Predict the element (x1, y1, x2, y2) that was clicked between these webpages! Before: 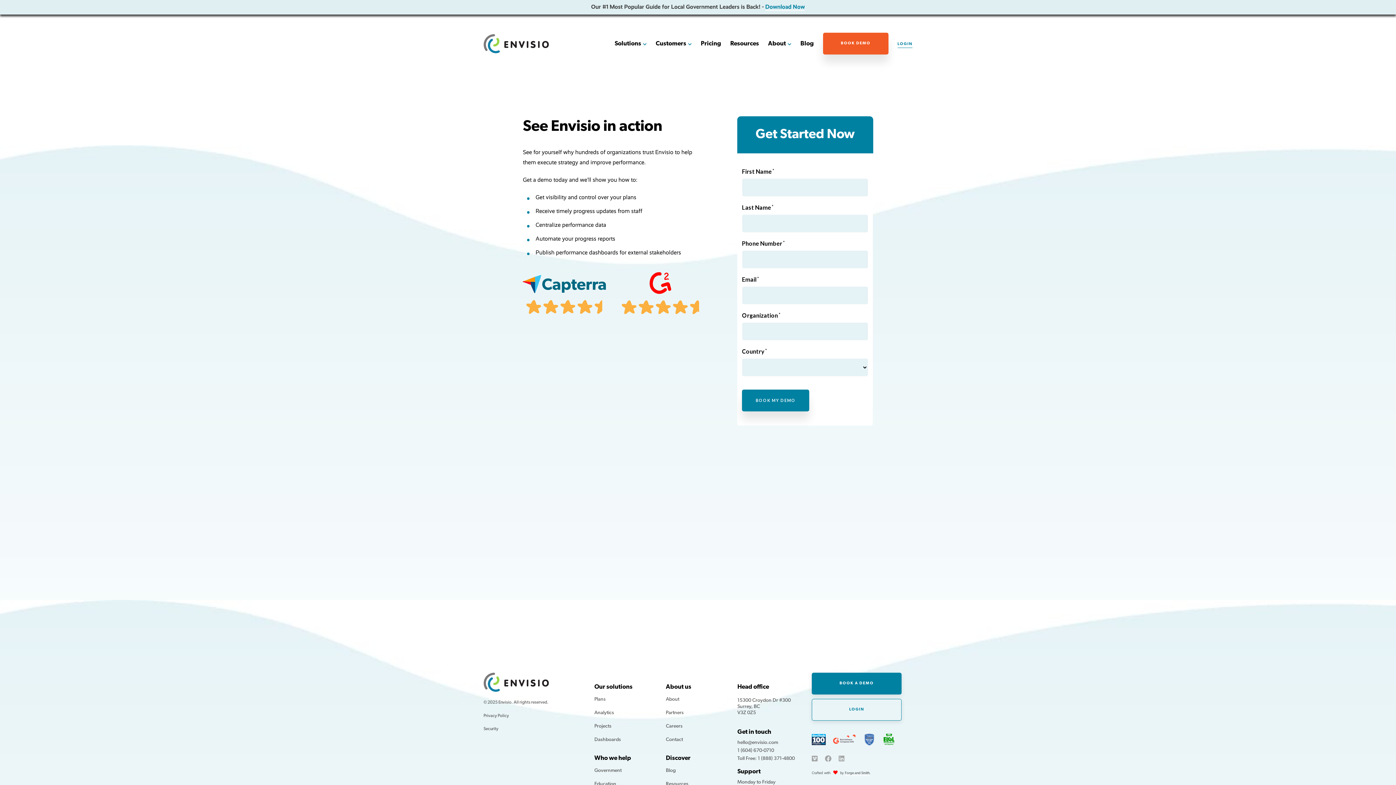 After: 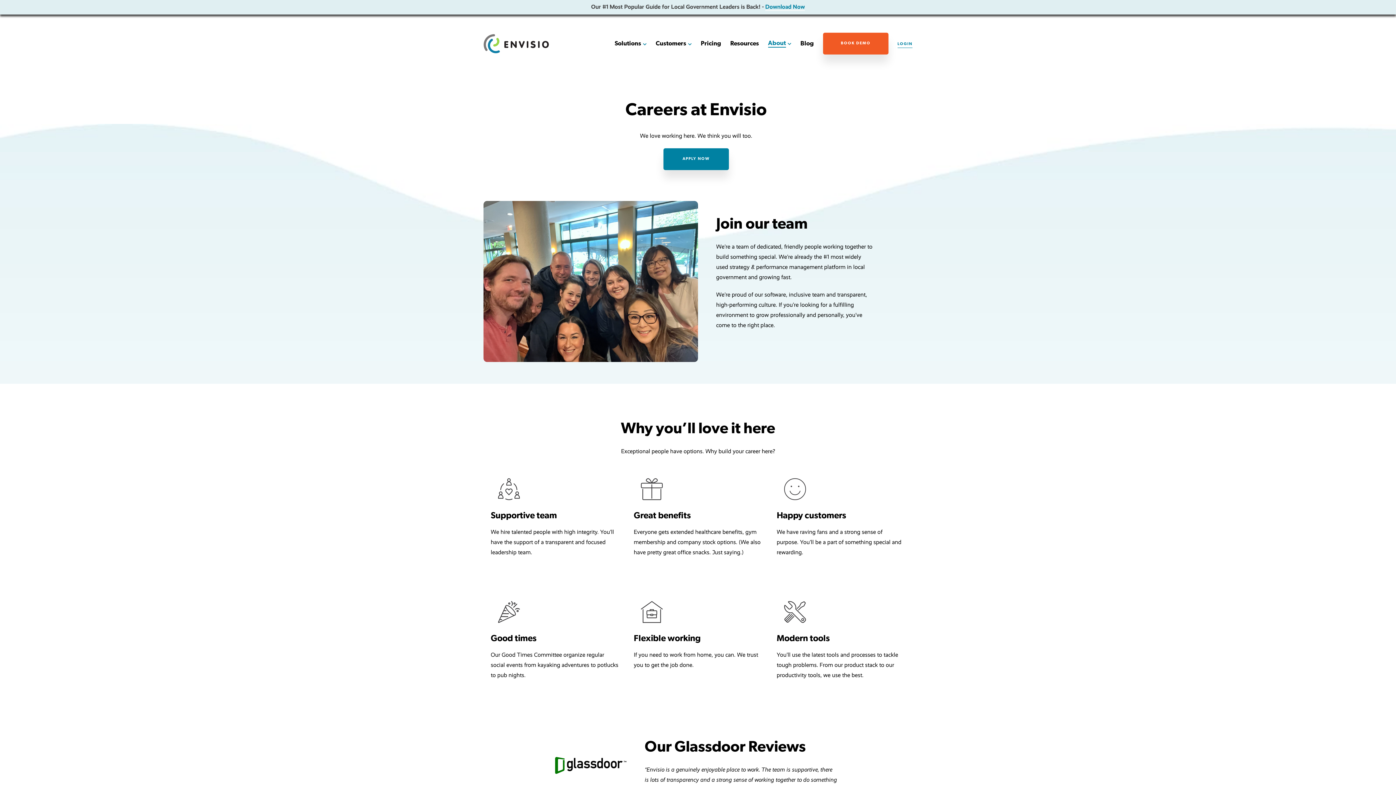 Action: label: Careers bbox: (666, 724, 682, 729)